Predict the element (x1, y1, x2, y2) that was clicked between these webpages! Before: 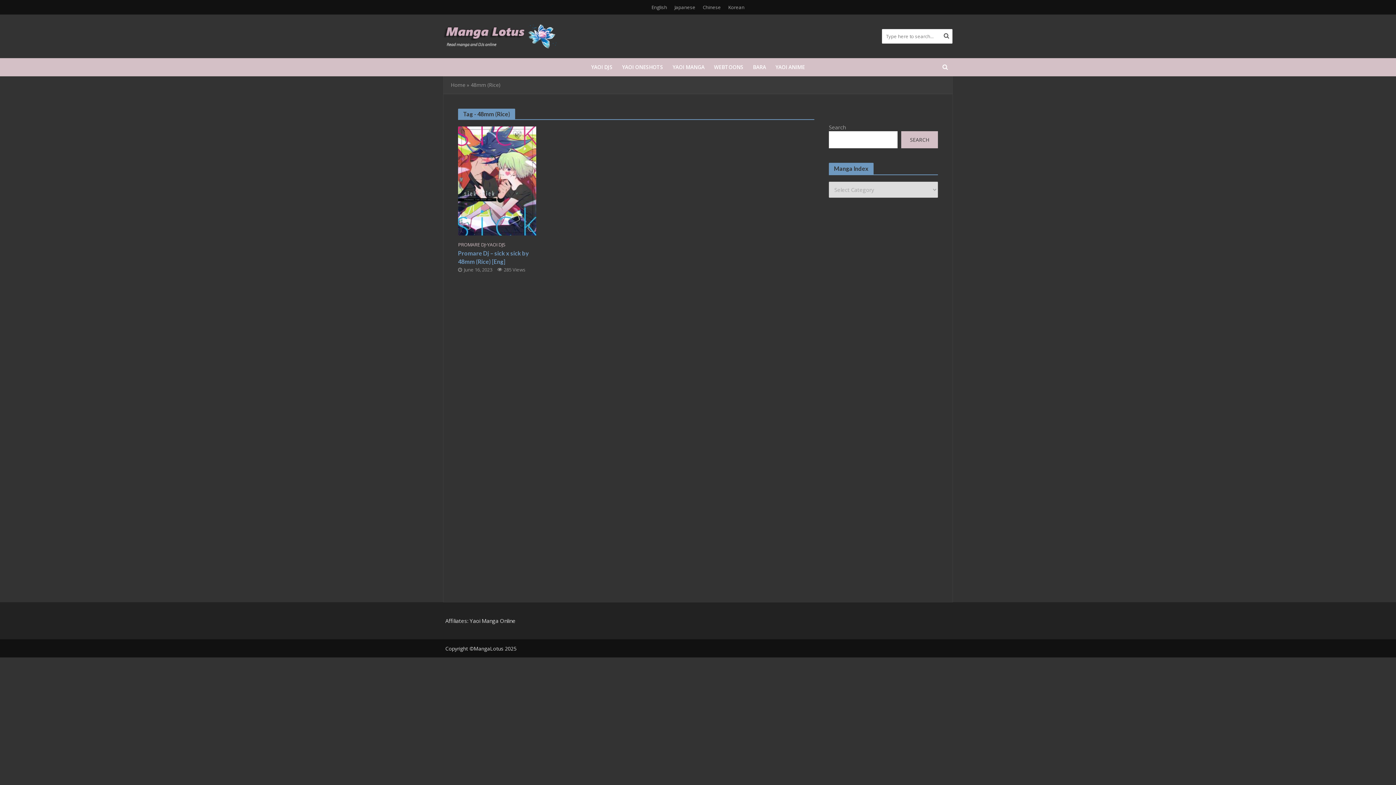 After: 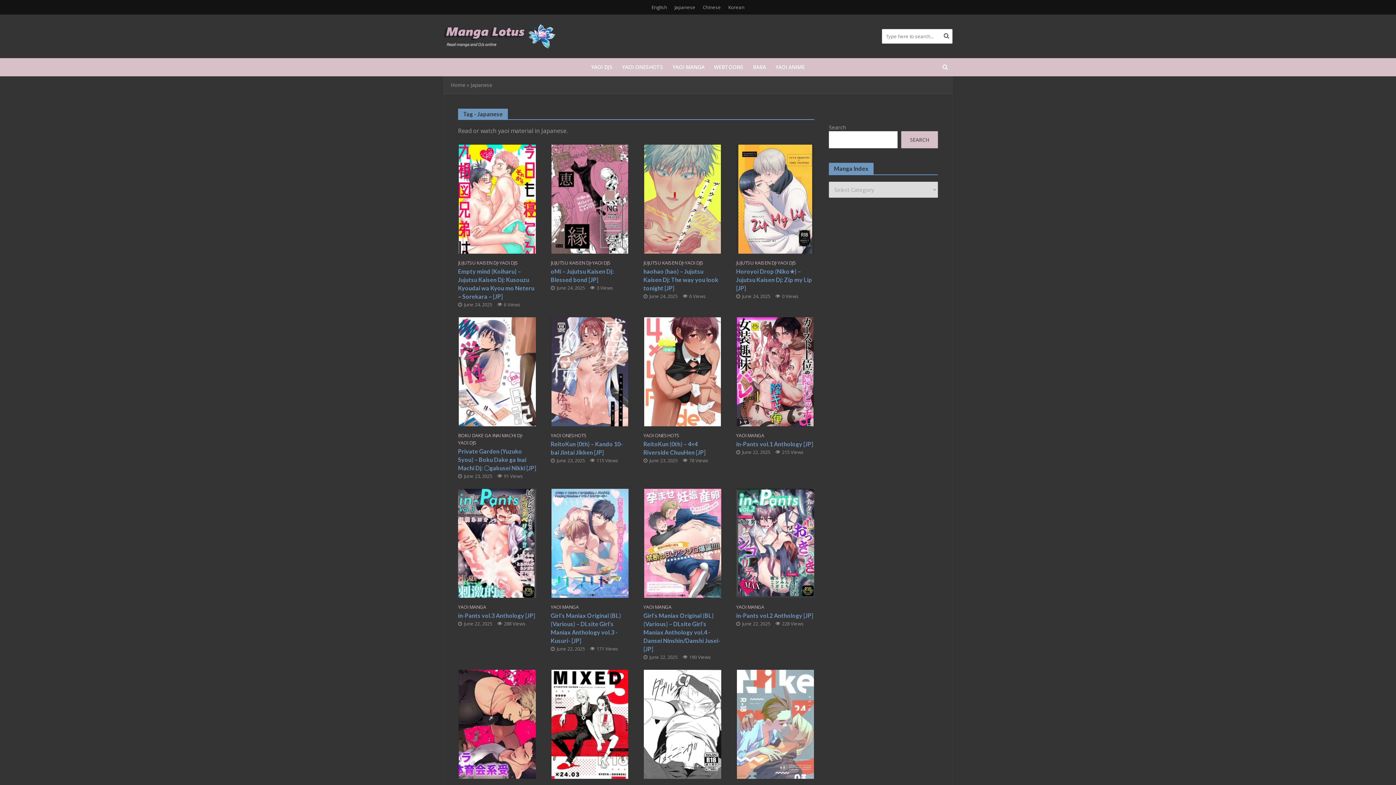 Action: bbox: (670, 0, 699, 14) label: Japanese